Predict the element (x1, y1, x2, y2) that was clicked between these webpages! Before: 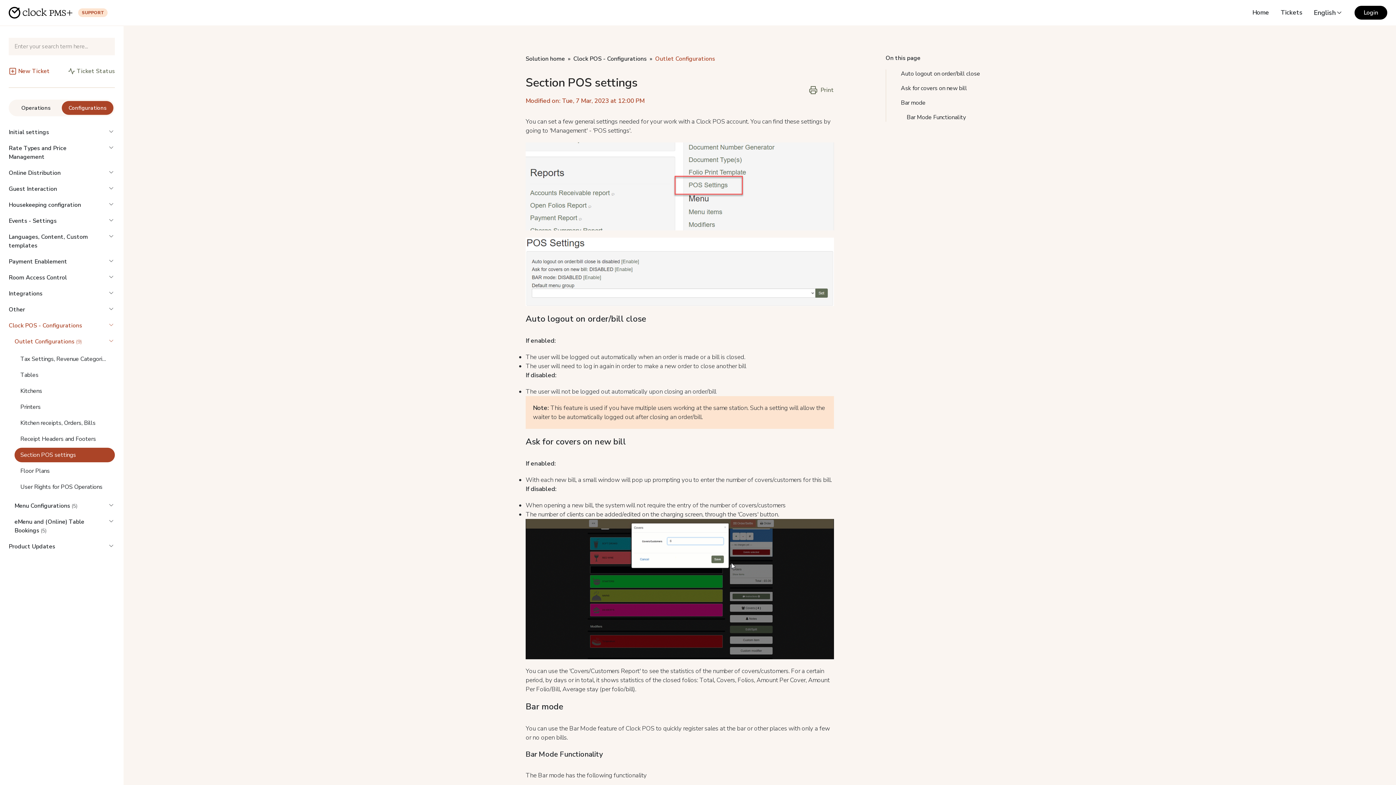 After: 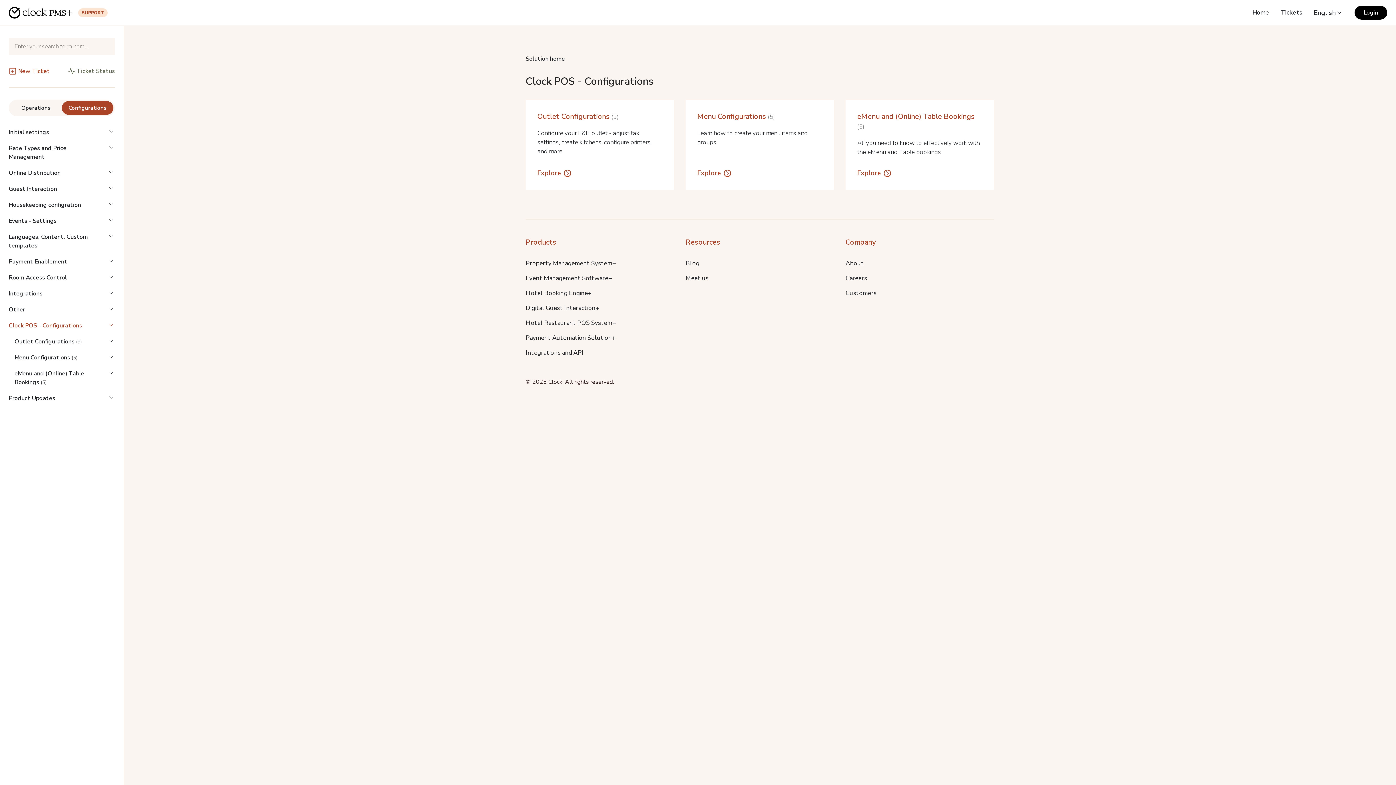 Action: bbox: (568, 54, 646, 63) label: Clock POS - Configurations